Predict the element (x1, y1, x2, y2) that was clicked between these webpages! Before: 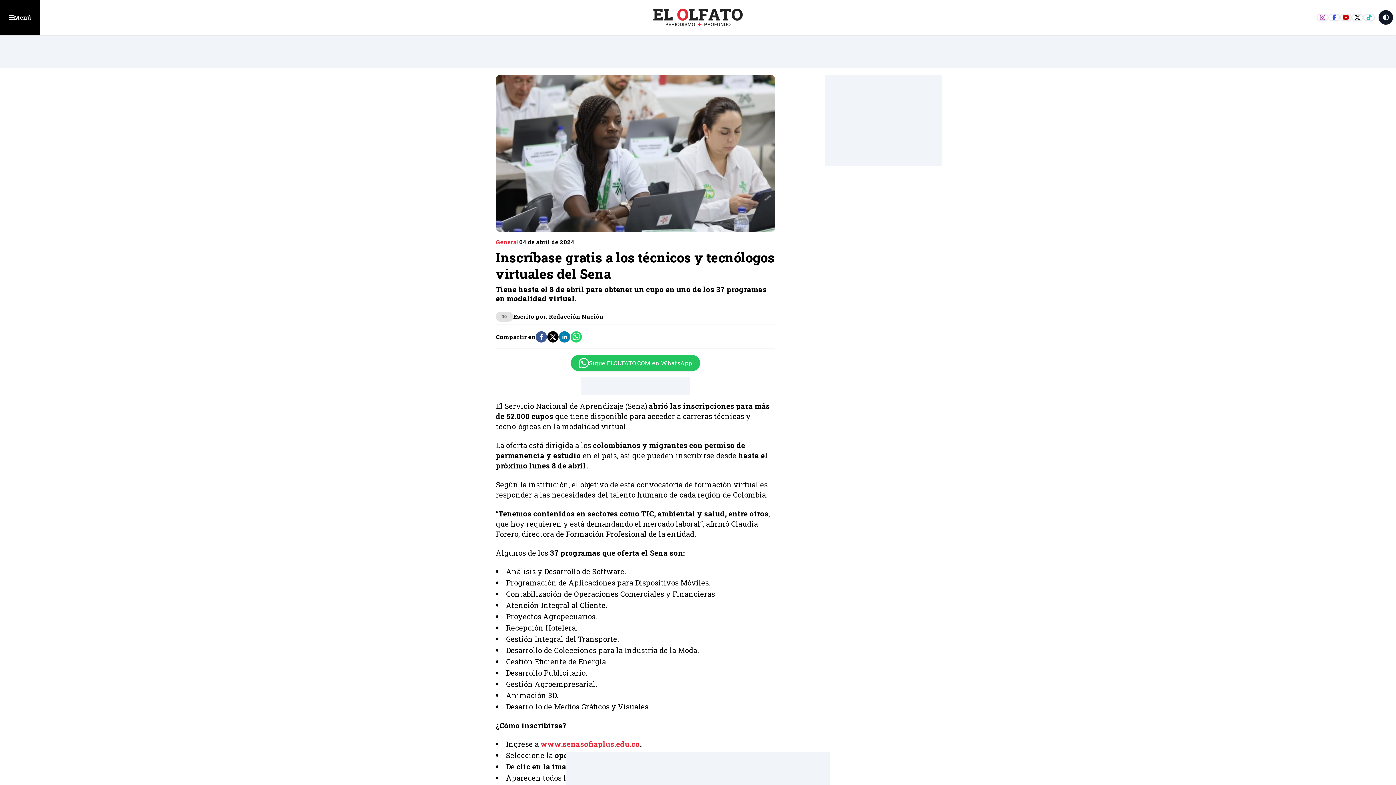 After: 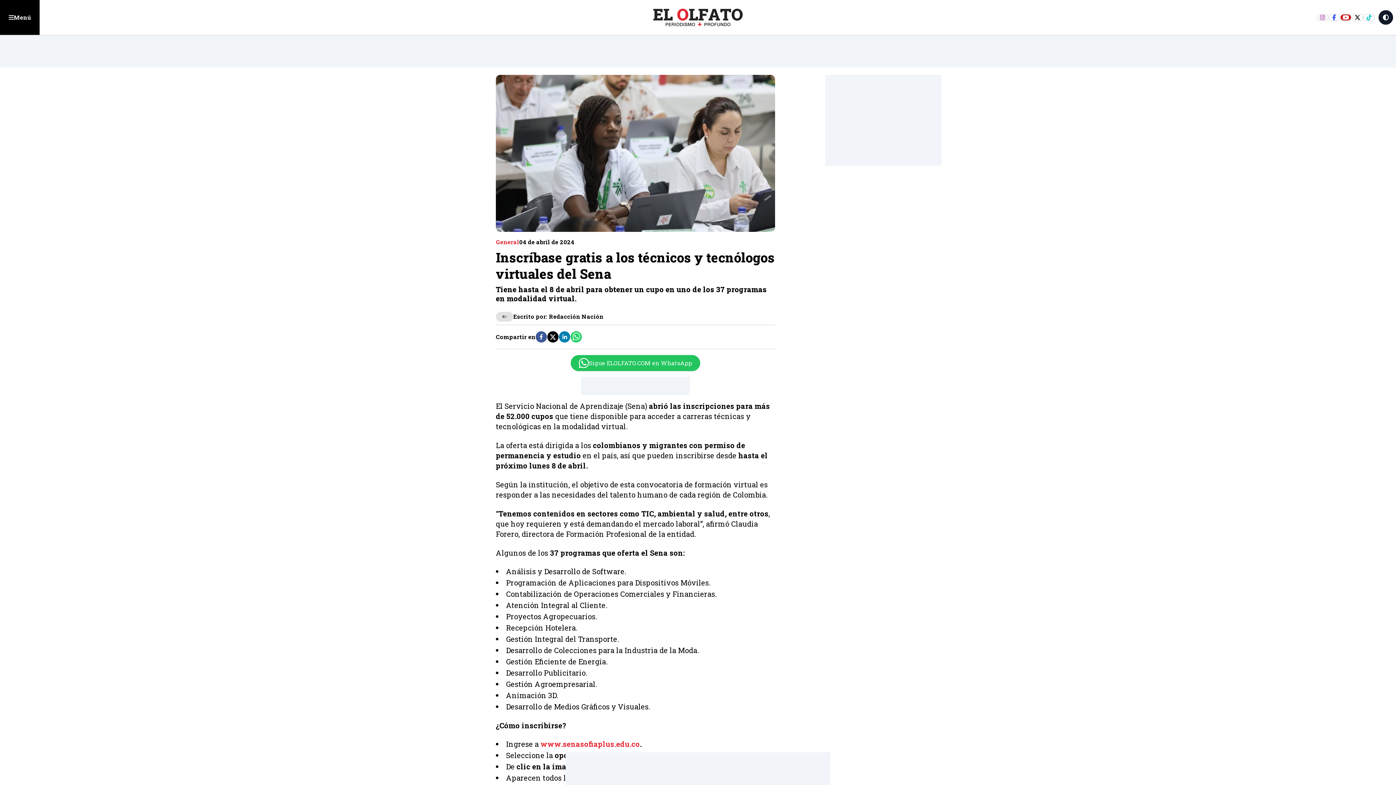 Action: bbox: (1340, 13, 1351, 21)